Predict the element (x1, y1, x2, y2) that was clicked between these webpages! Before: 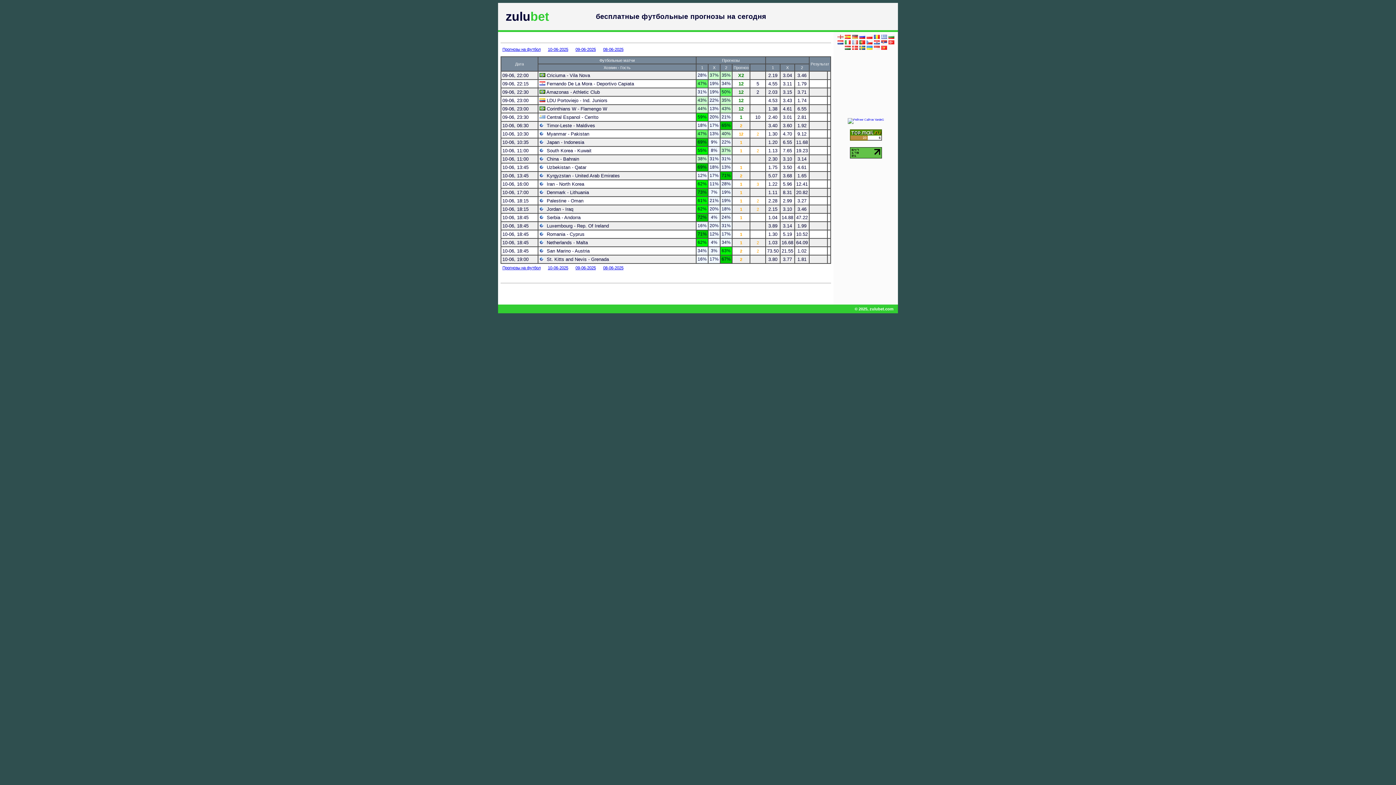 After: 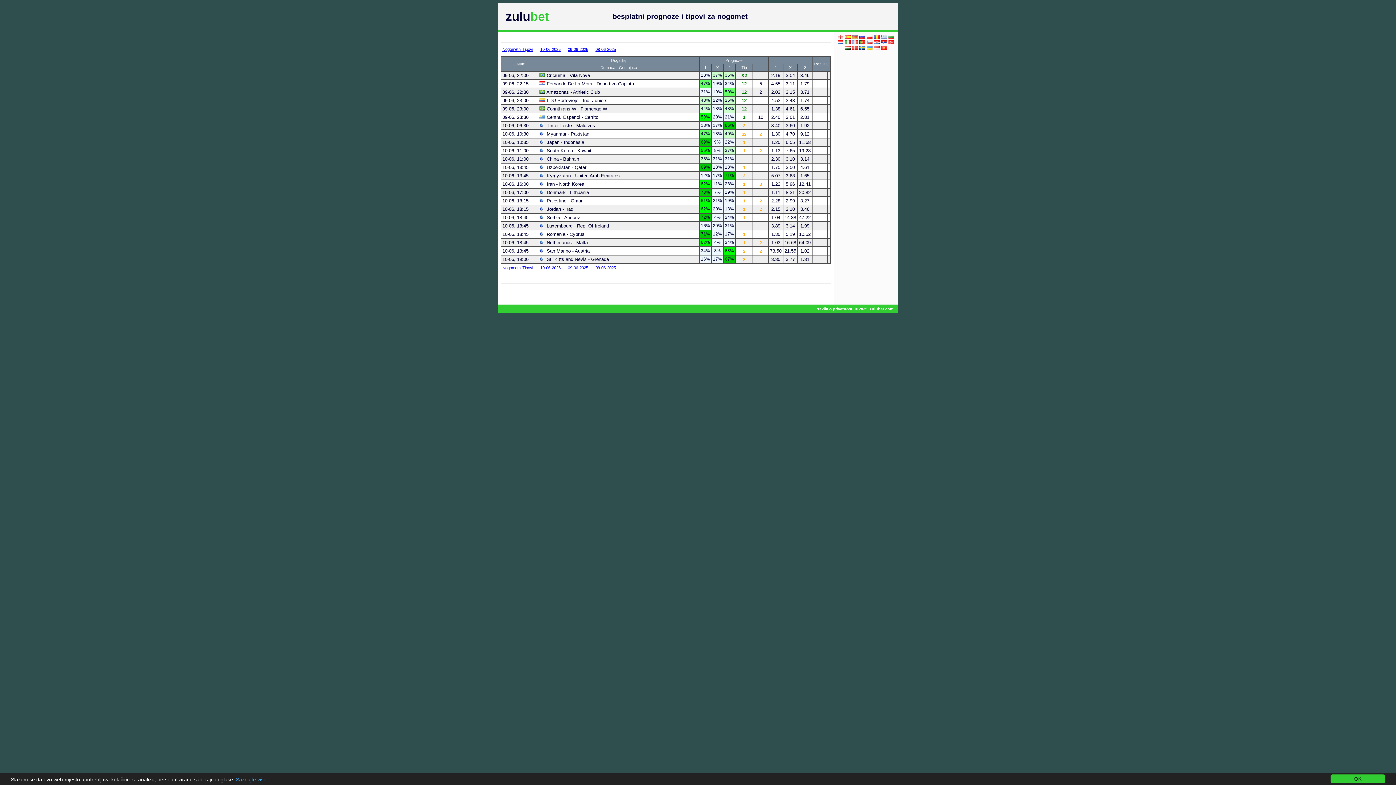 Action: bbox: (874, 40, 879, 45)